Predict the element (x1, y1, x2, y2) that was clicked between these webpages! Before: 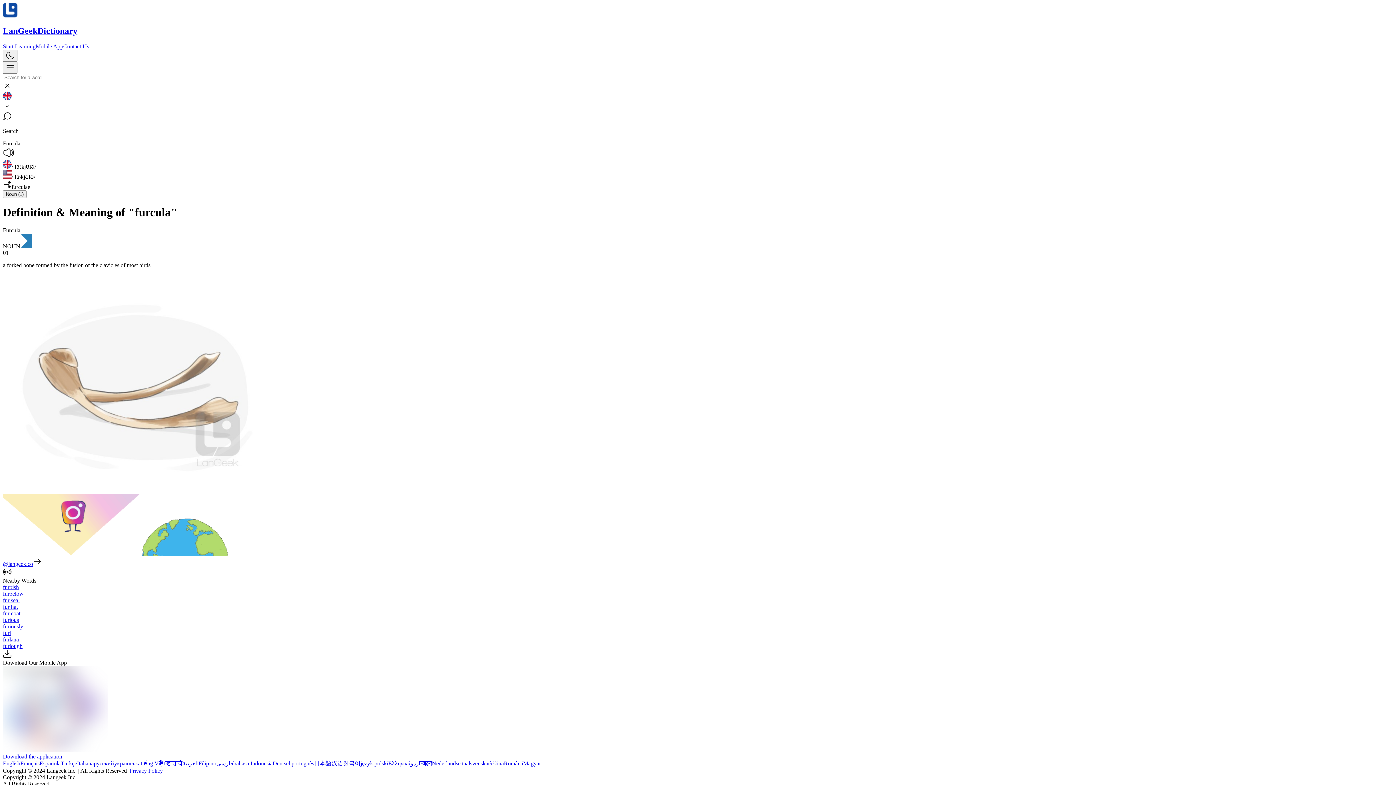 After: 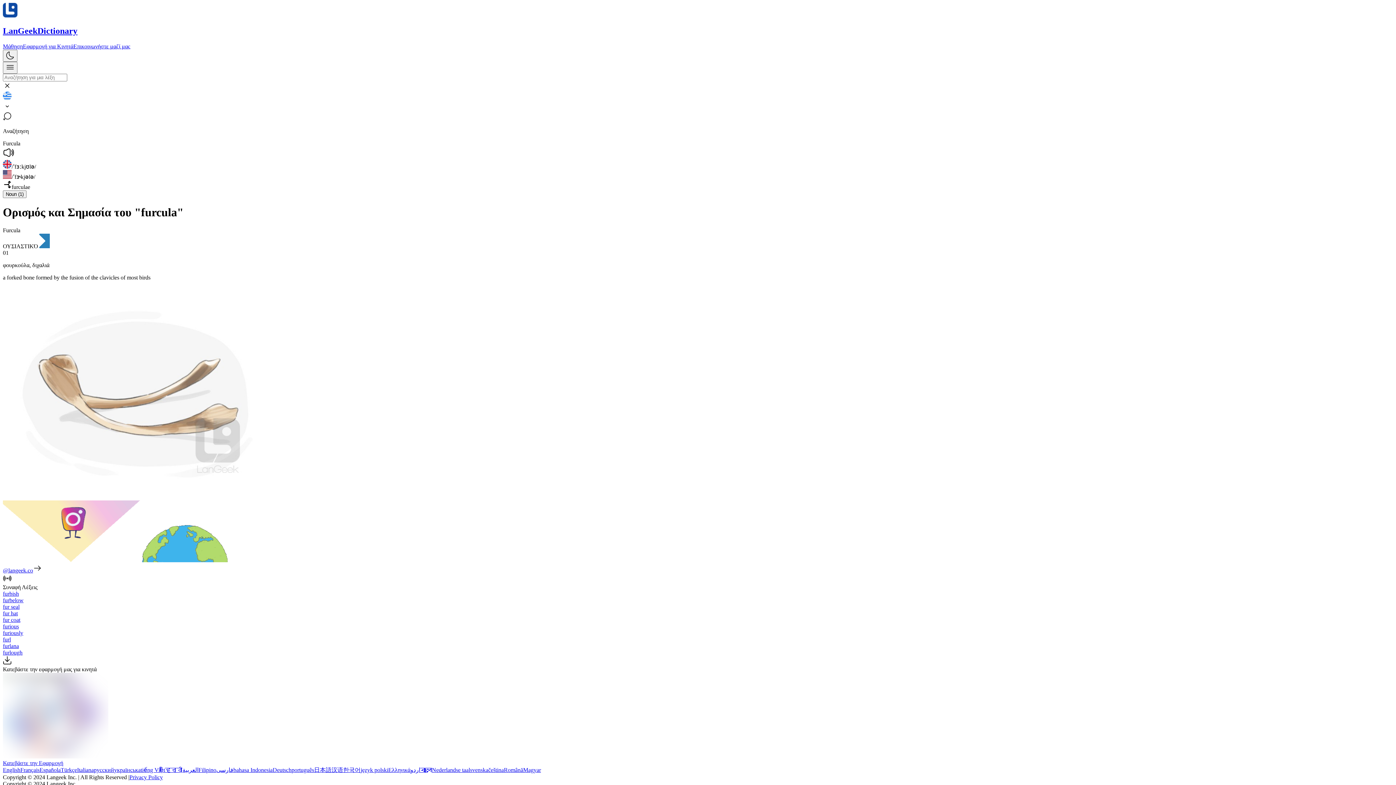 Action: bbox: (388, 760, 410, 766) label: Ελληνικά